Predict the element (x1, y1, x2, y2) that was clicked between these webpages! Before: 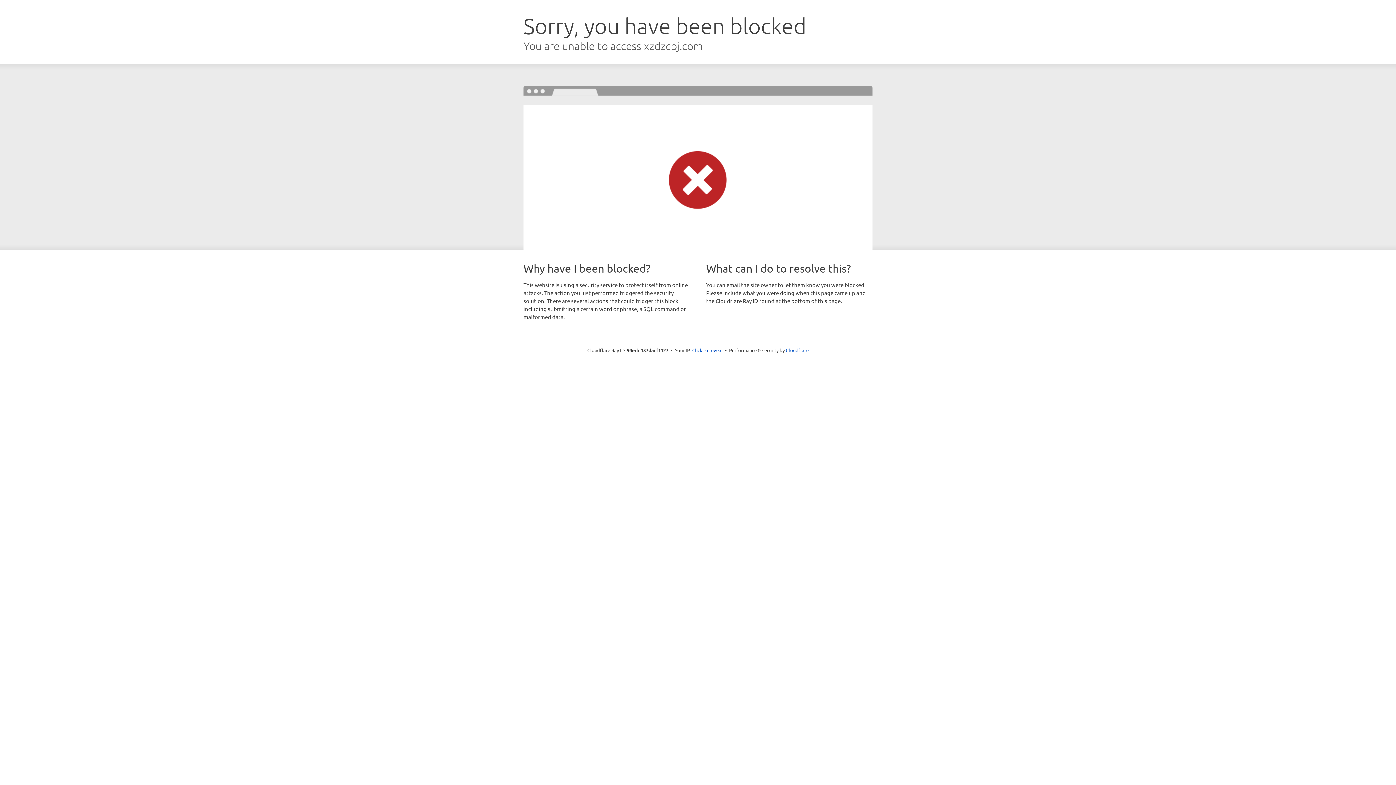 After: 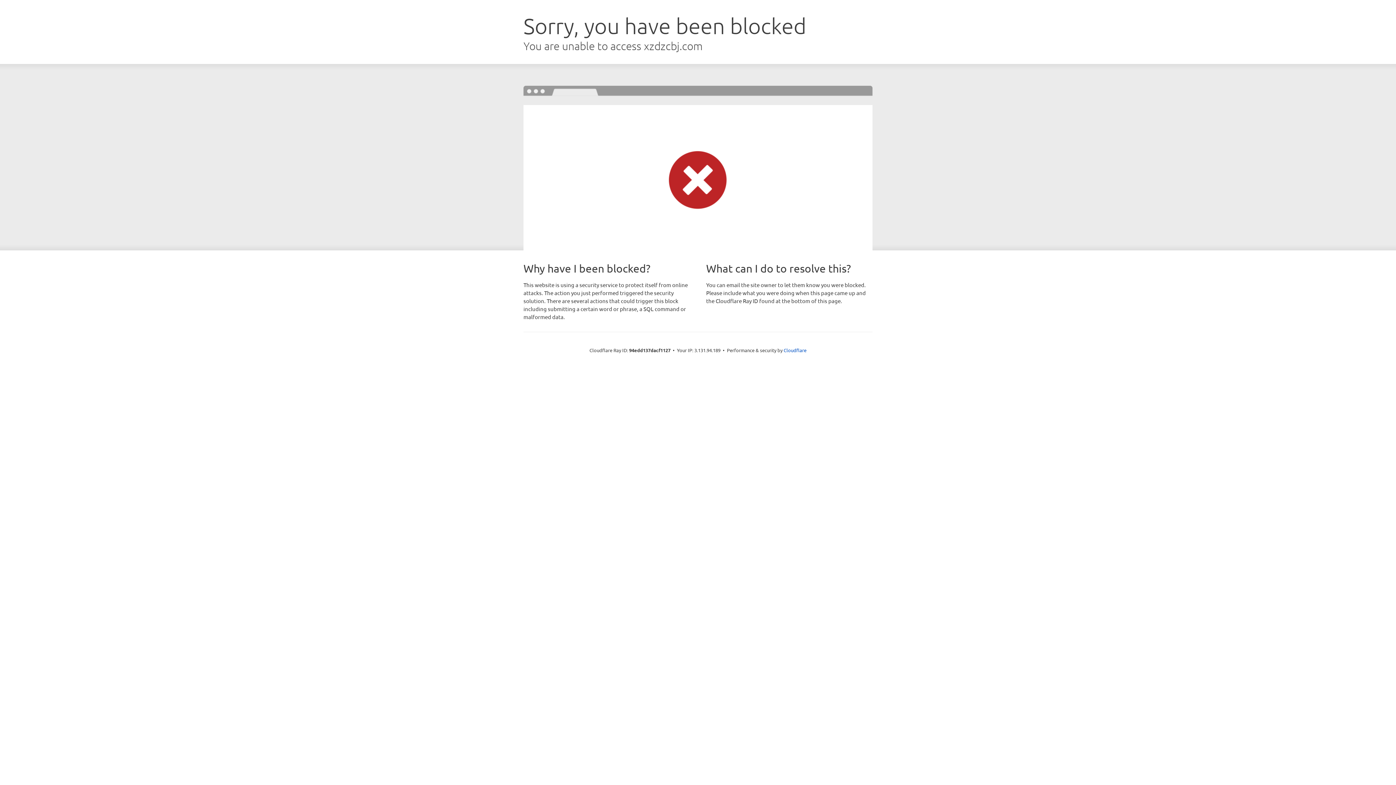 Action: label: Click to reveal bbox: (692, 346, 722, 353)